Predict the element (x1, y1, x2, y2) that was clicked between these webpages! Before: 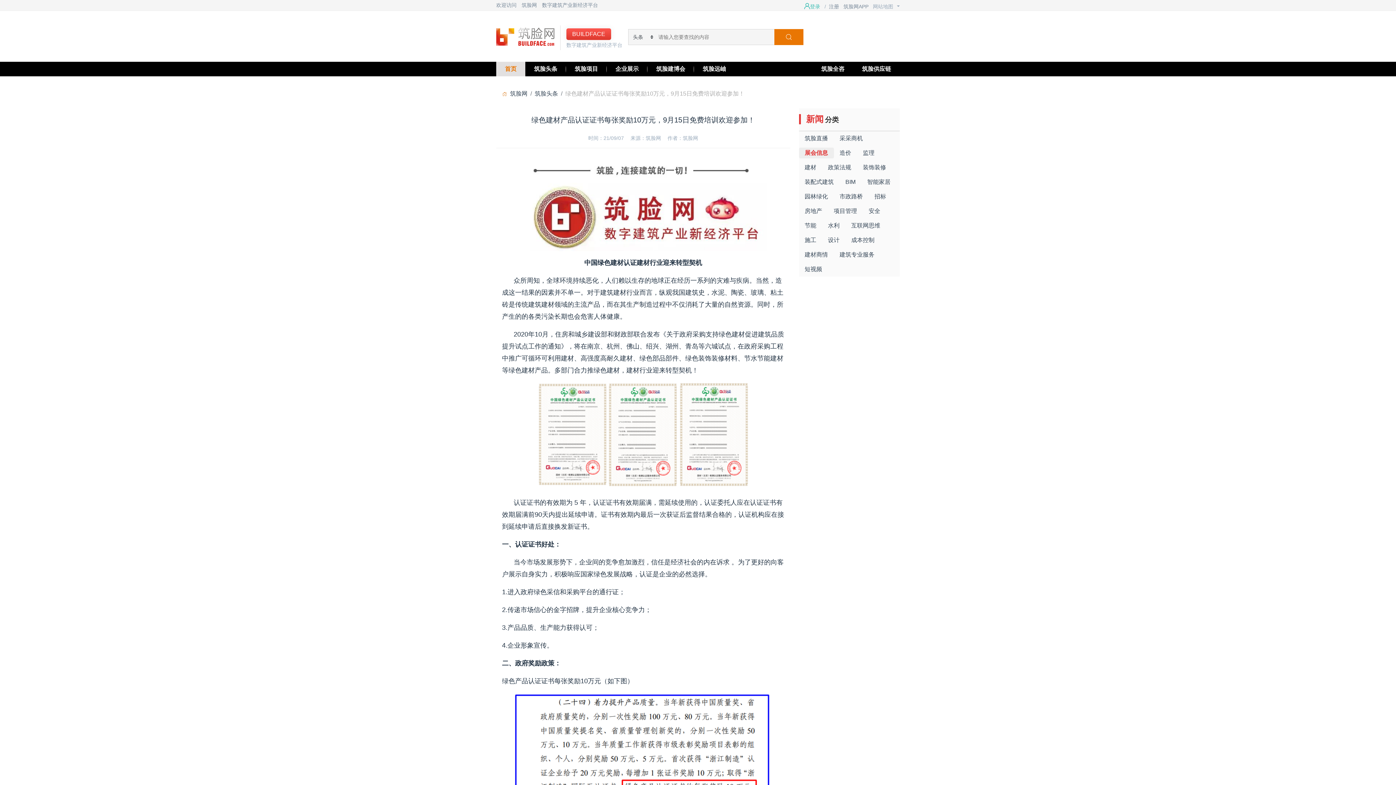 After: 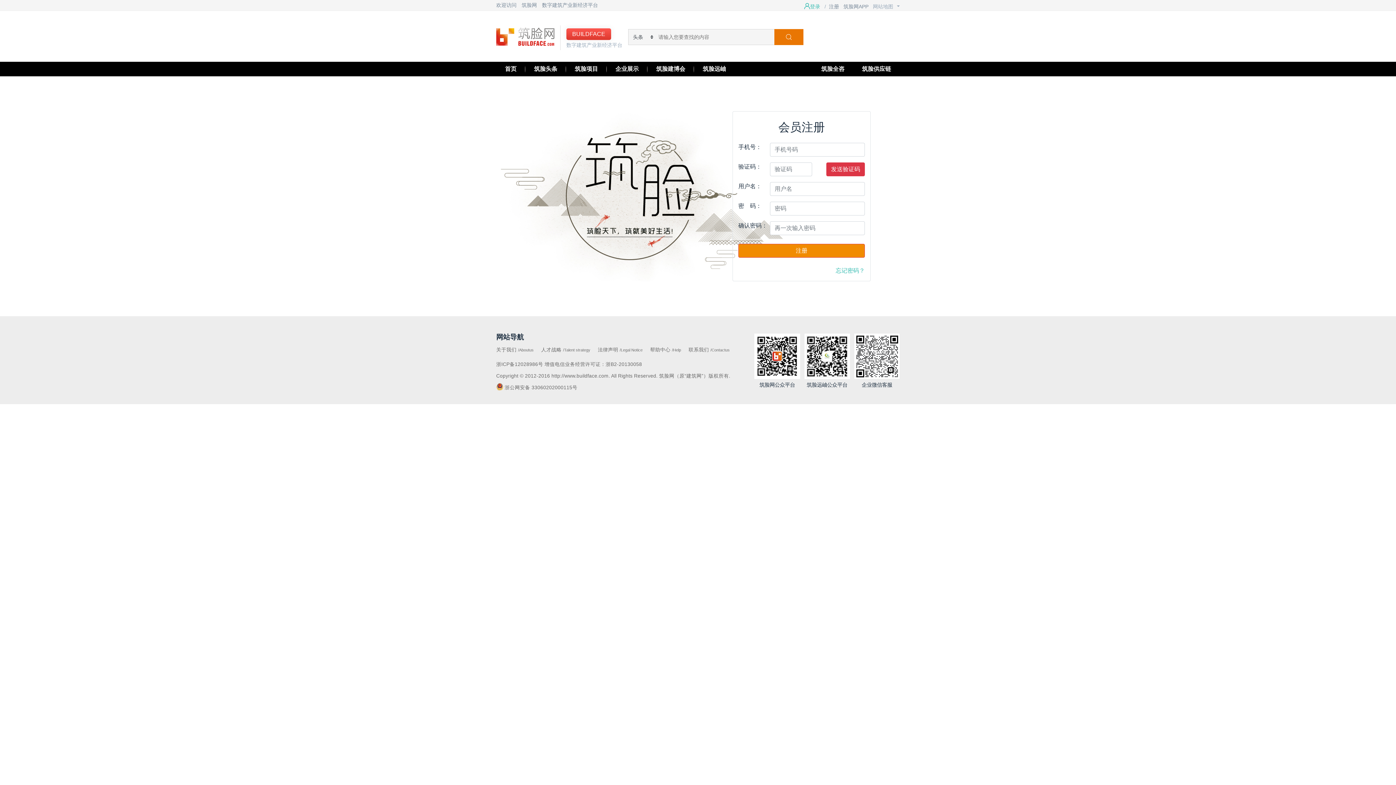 Action: label: 注册 bbox: (828, 3, 841, 9)